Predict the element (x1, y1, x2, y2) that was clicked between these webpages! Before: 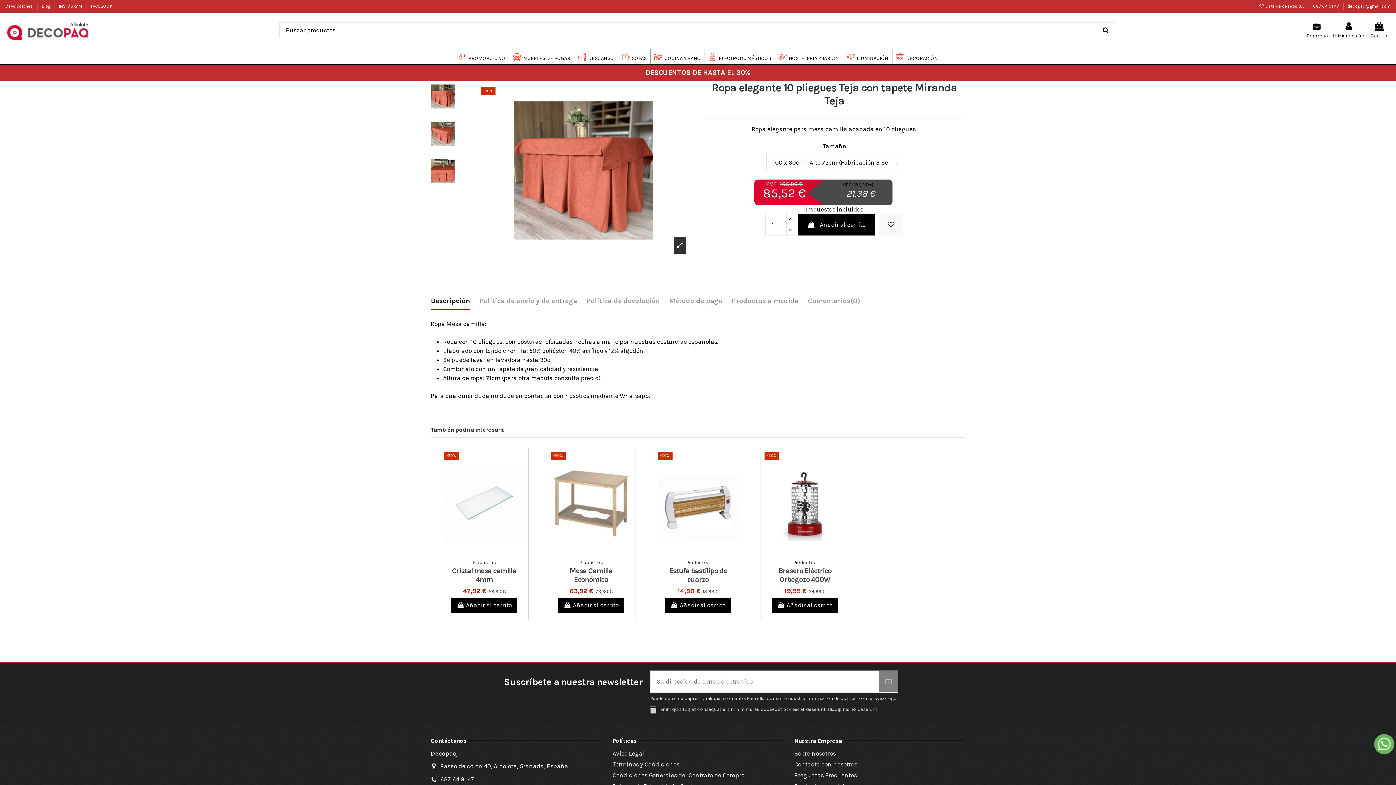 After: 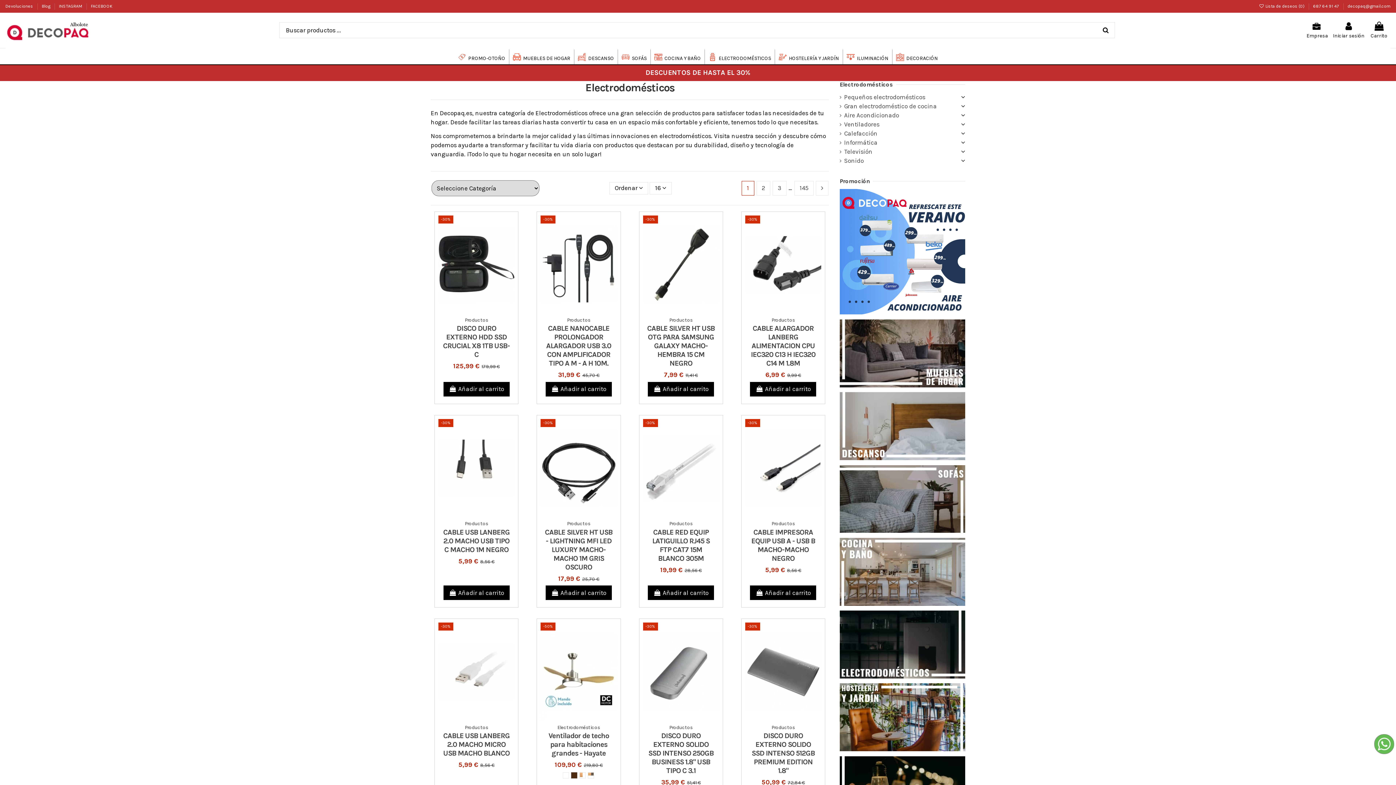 Action: label: ELECTRODOMÉSTICOS bbox: (704, 49, 774, 64)